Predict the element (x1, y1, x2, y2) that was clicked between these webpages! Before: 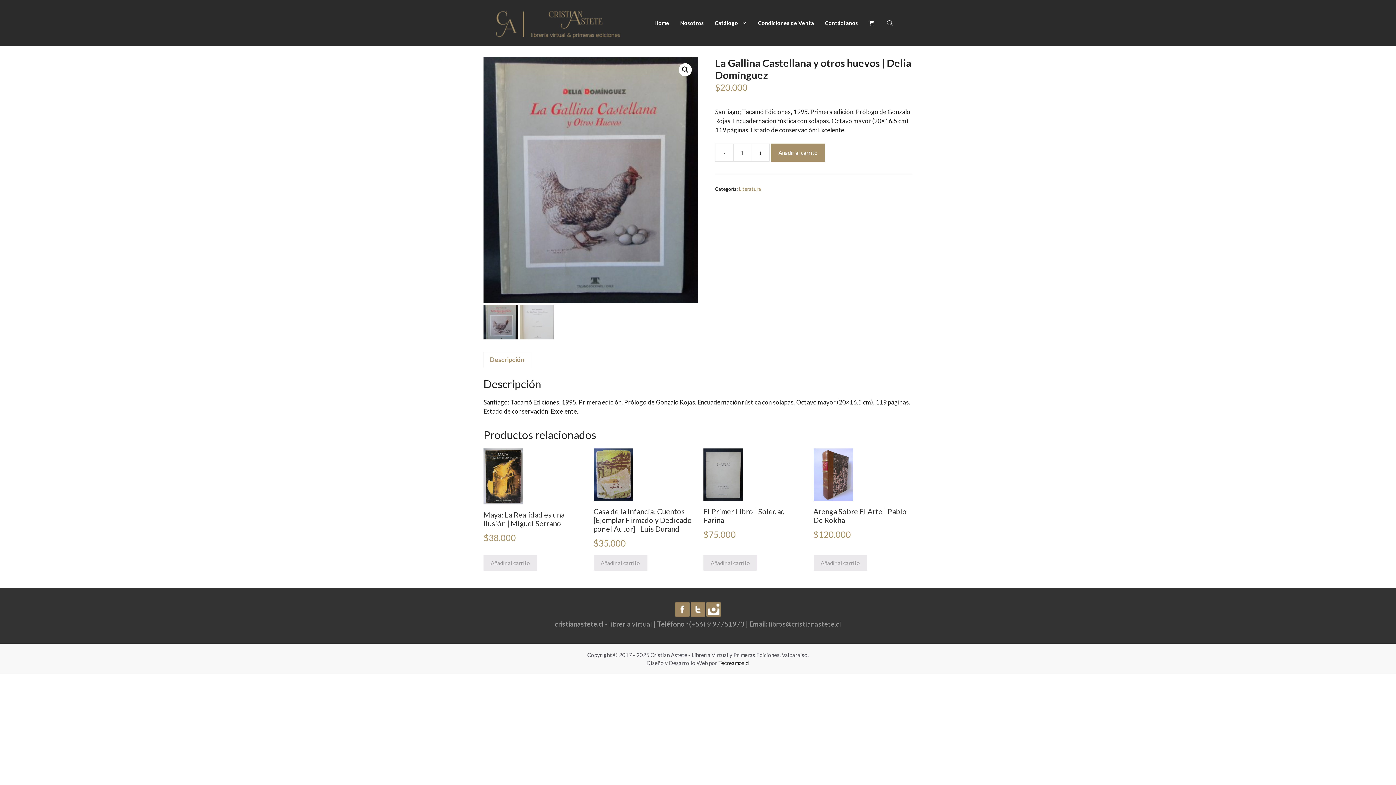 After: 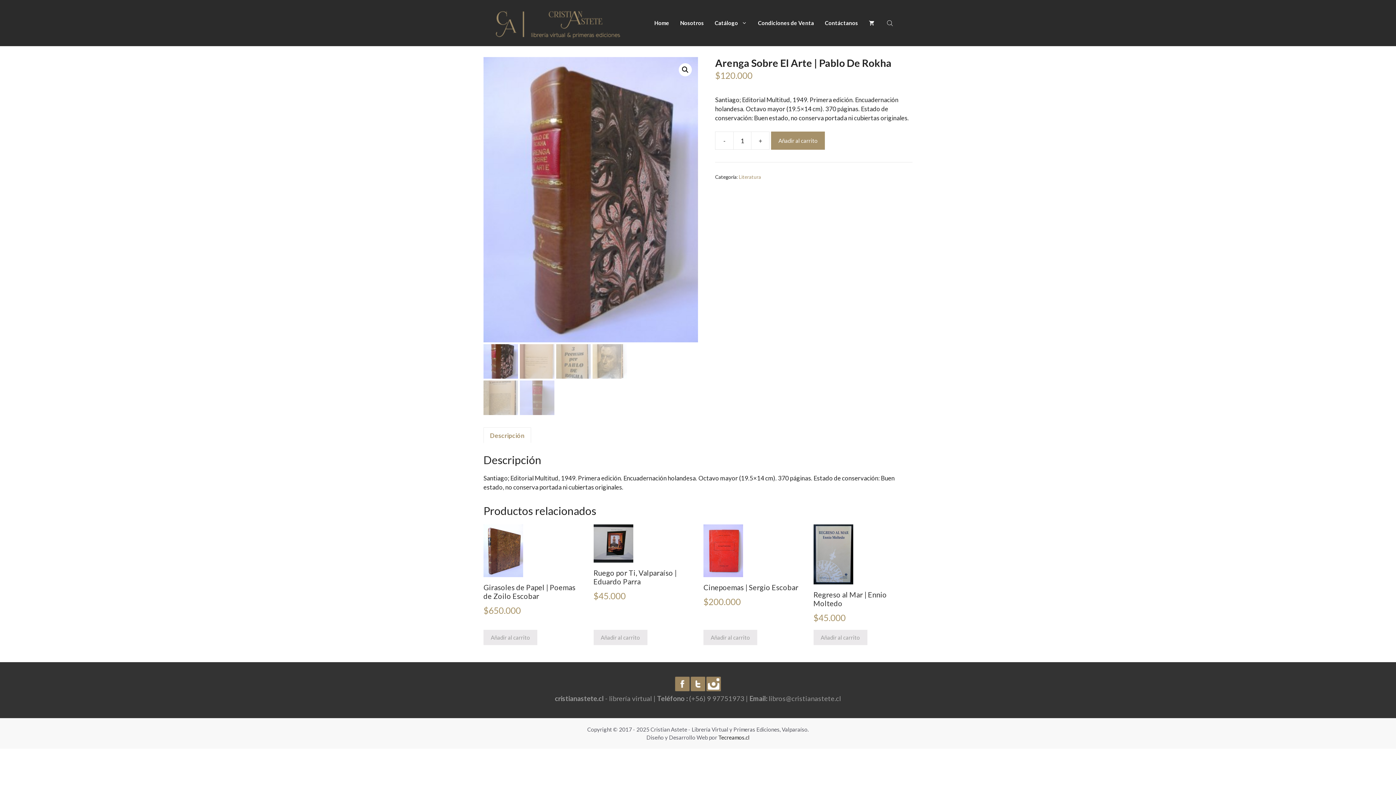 Action: bbox: (813, 448, 912, 541) label: Arenga Sobre El Arte | Pablo De Rokha
$120.000